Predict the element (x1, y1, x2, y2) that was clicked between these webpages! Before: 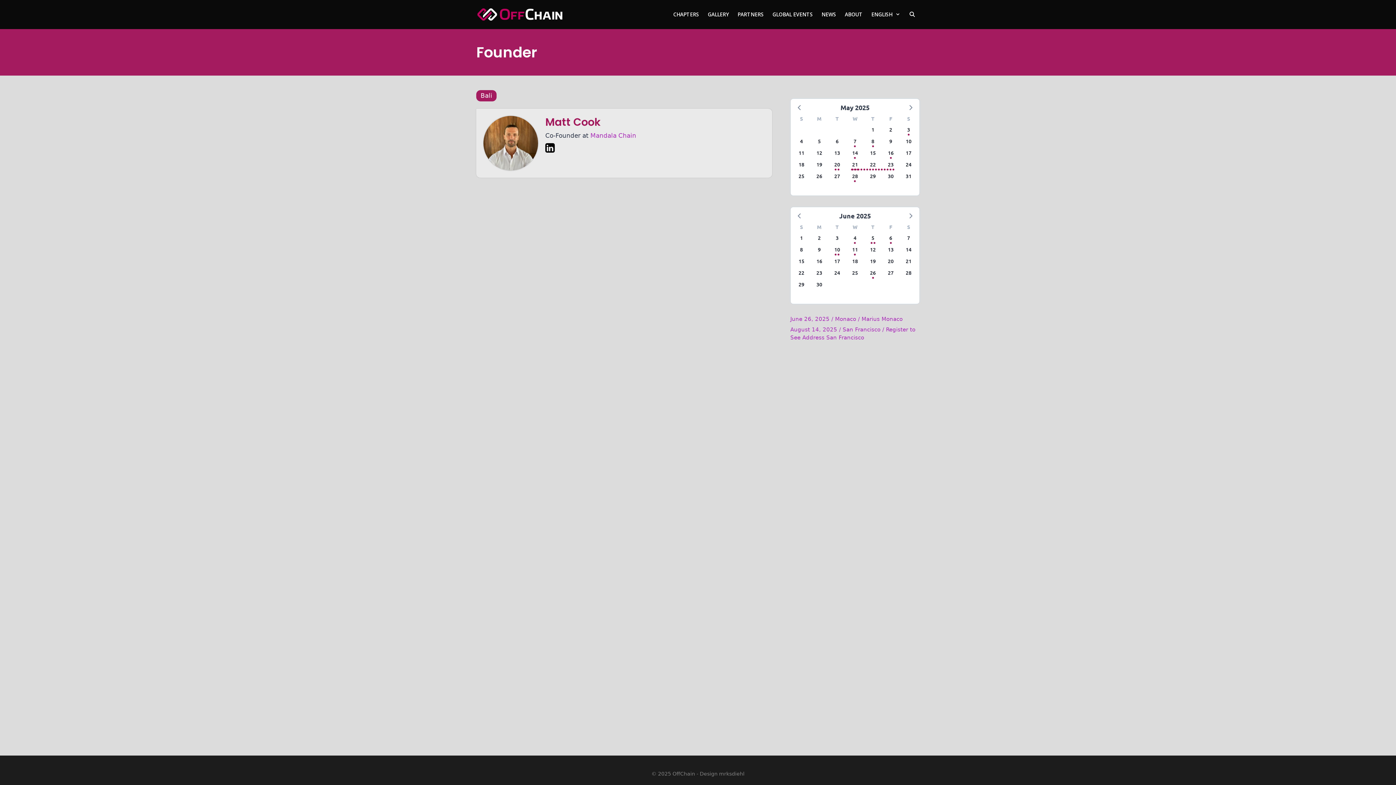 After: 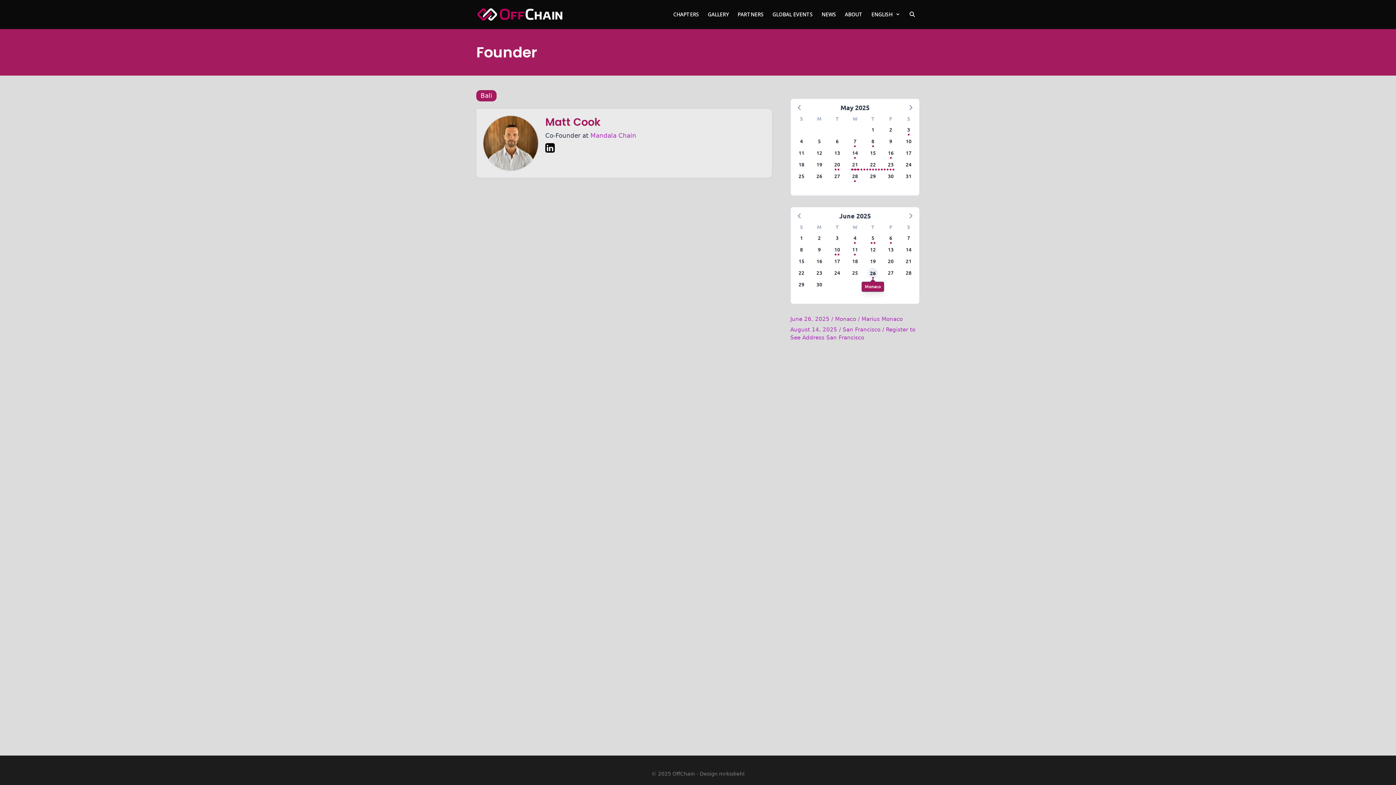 Action: bbox: (868, 267, 878, 278) label: Thursday, June 26, 2025